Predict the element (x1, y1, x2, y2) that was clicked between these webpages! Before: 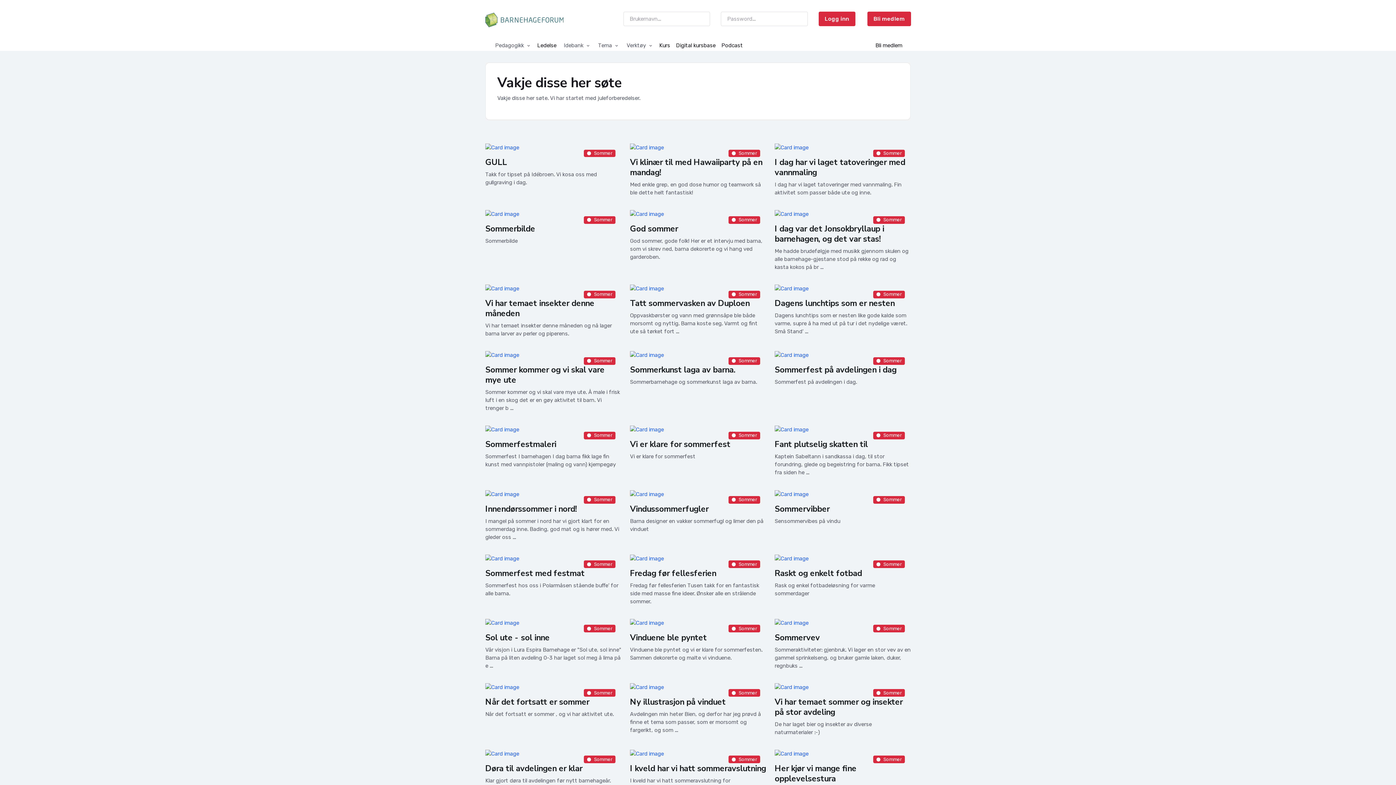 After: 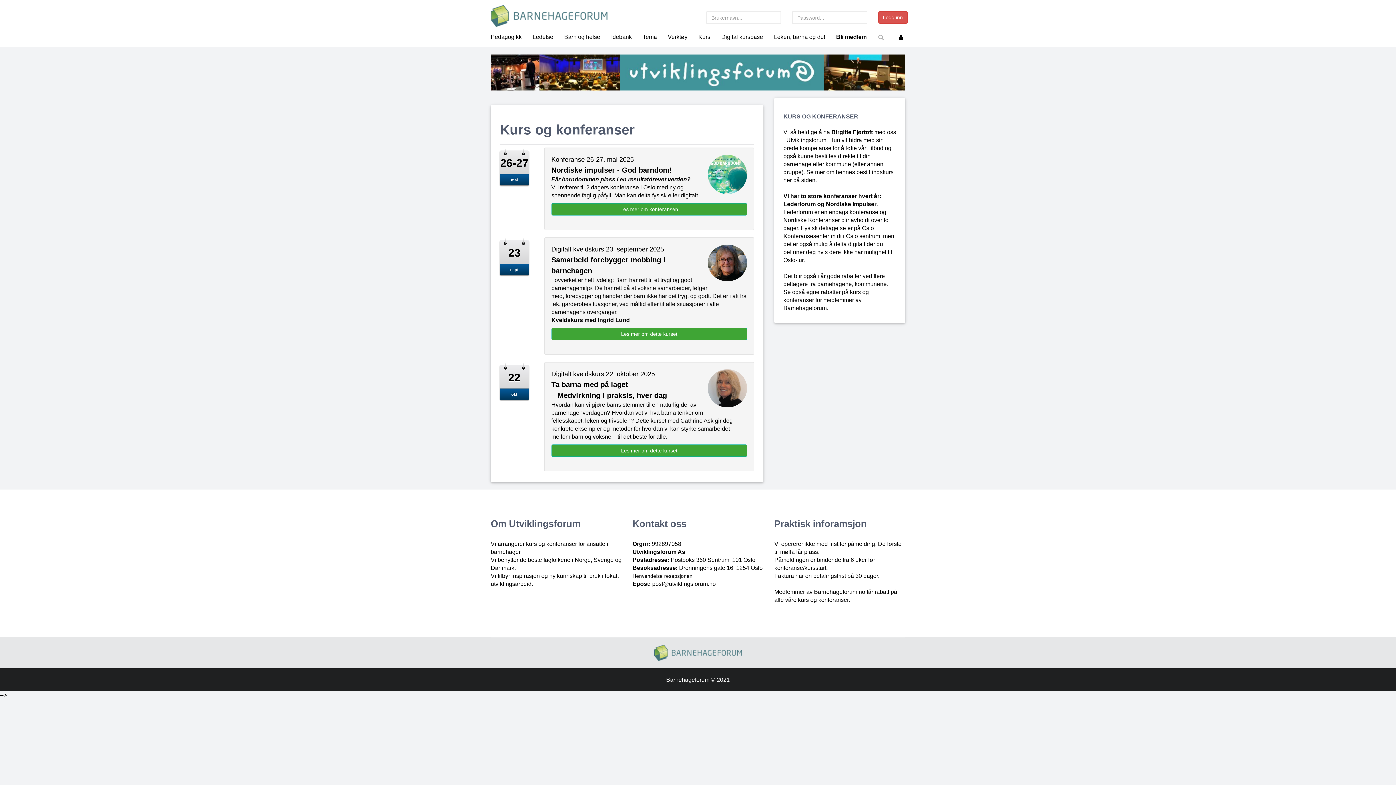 Action: bbox: (656, 40, 673, 50) label: Kurs